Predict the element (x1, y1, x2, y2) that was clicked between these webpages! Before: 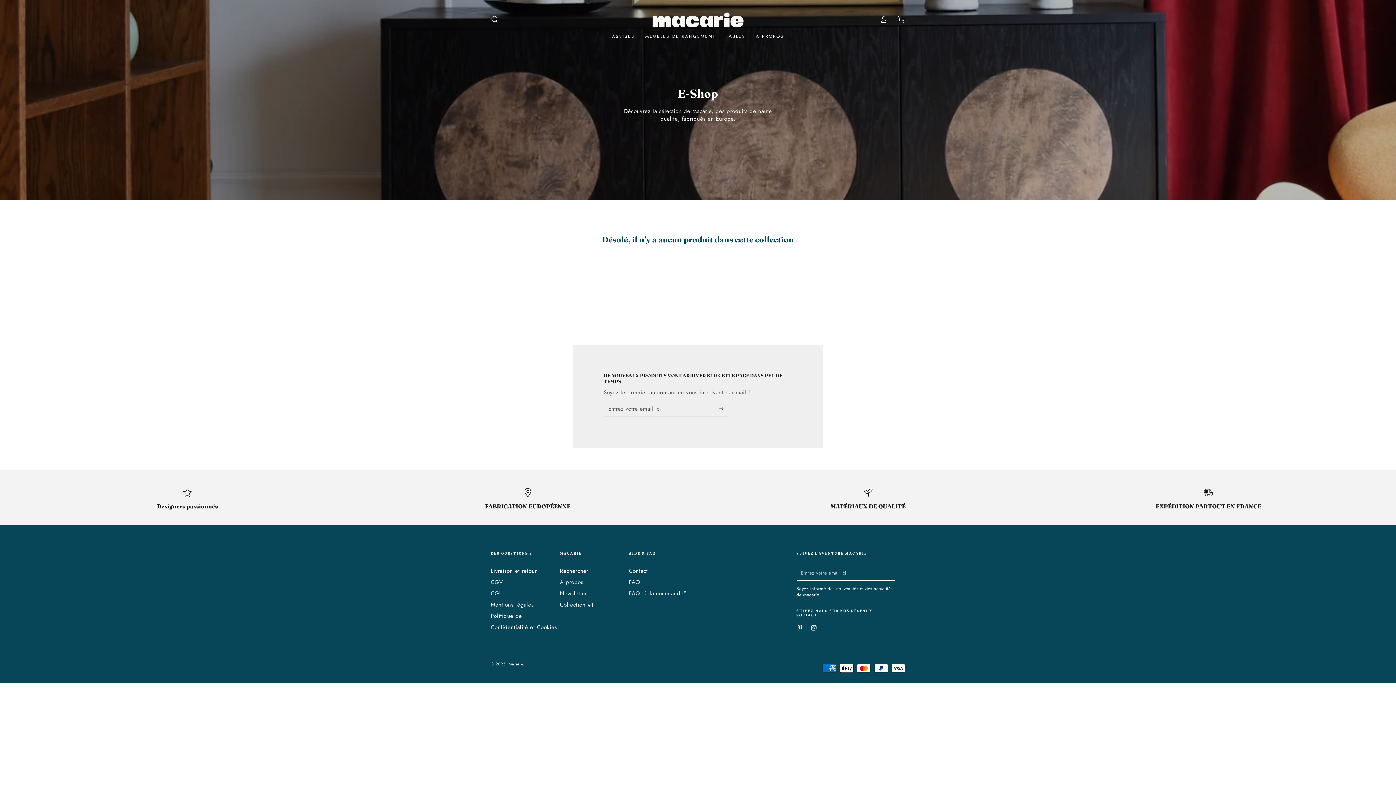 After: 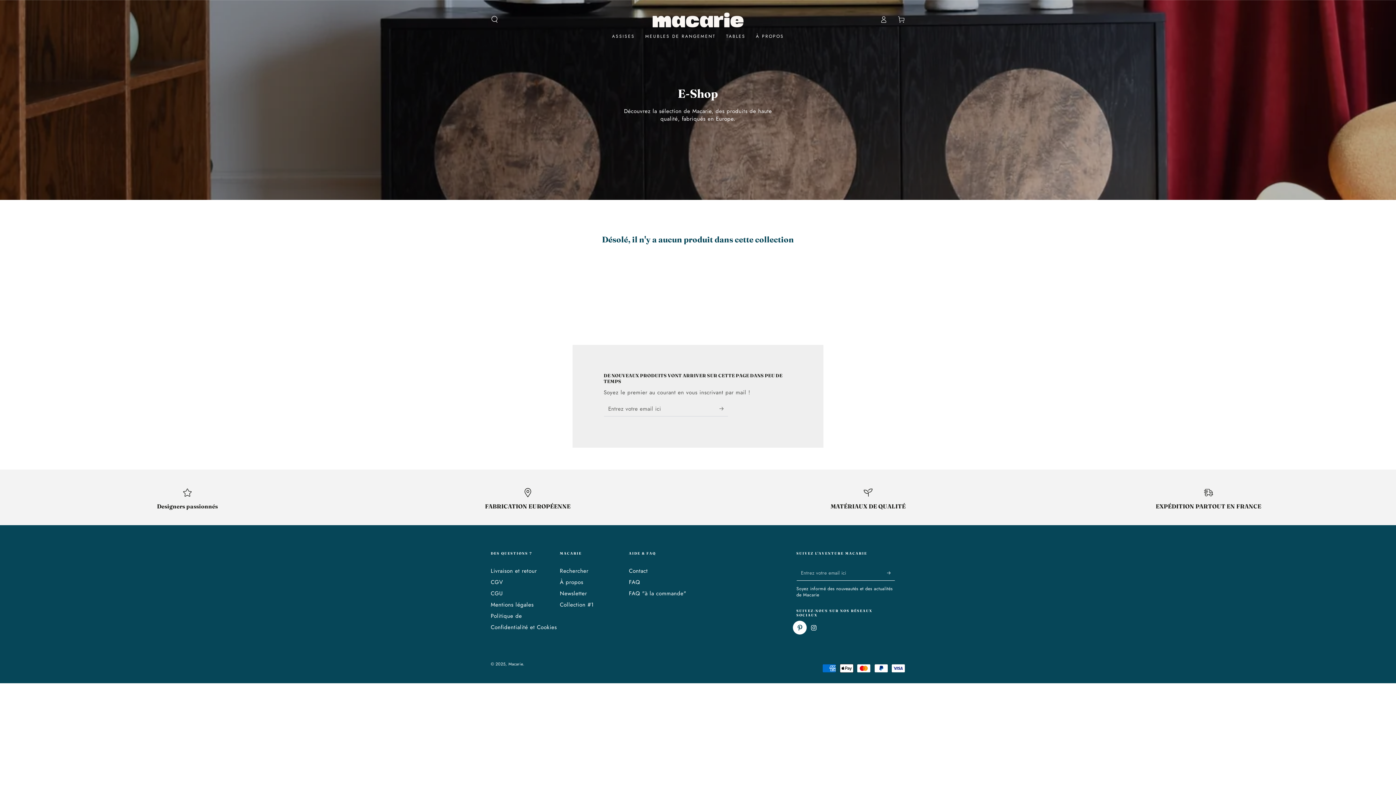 Action: label: Pinterest bbox: (793, 621, 807, 635)